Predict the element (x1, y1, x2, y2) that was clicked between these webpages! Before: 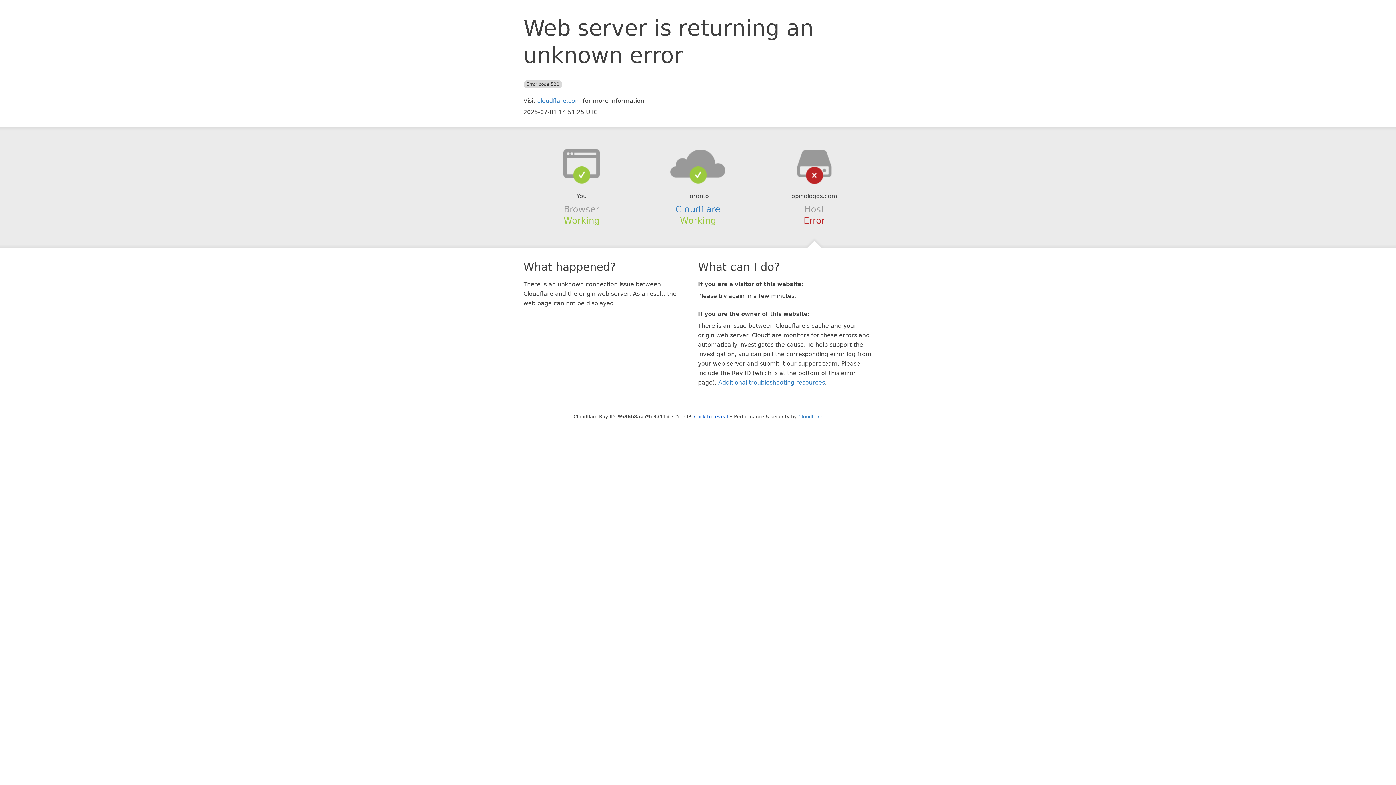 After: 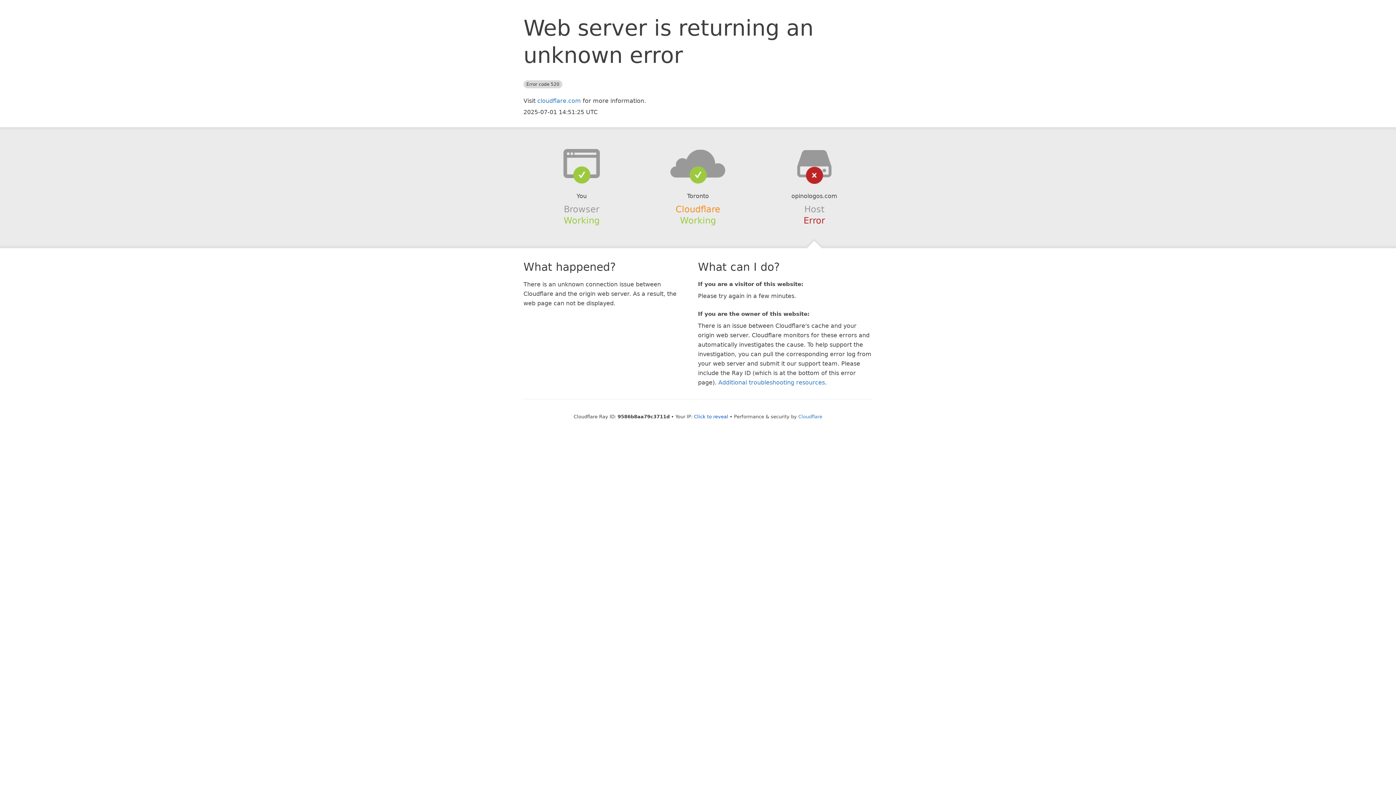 Action: bbox: (675, 204, 720, 214) label: Cloudflare